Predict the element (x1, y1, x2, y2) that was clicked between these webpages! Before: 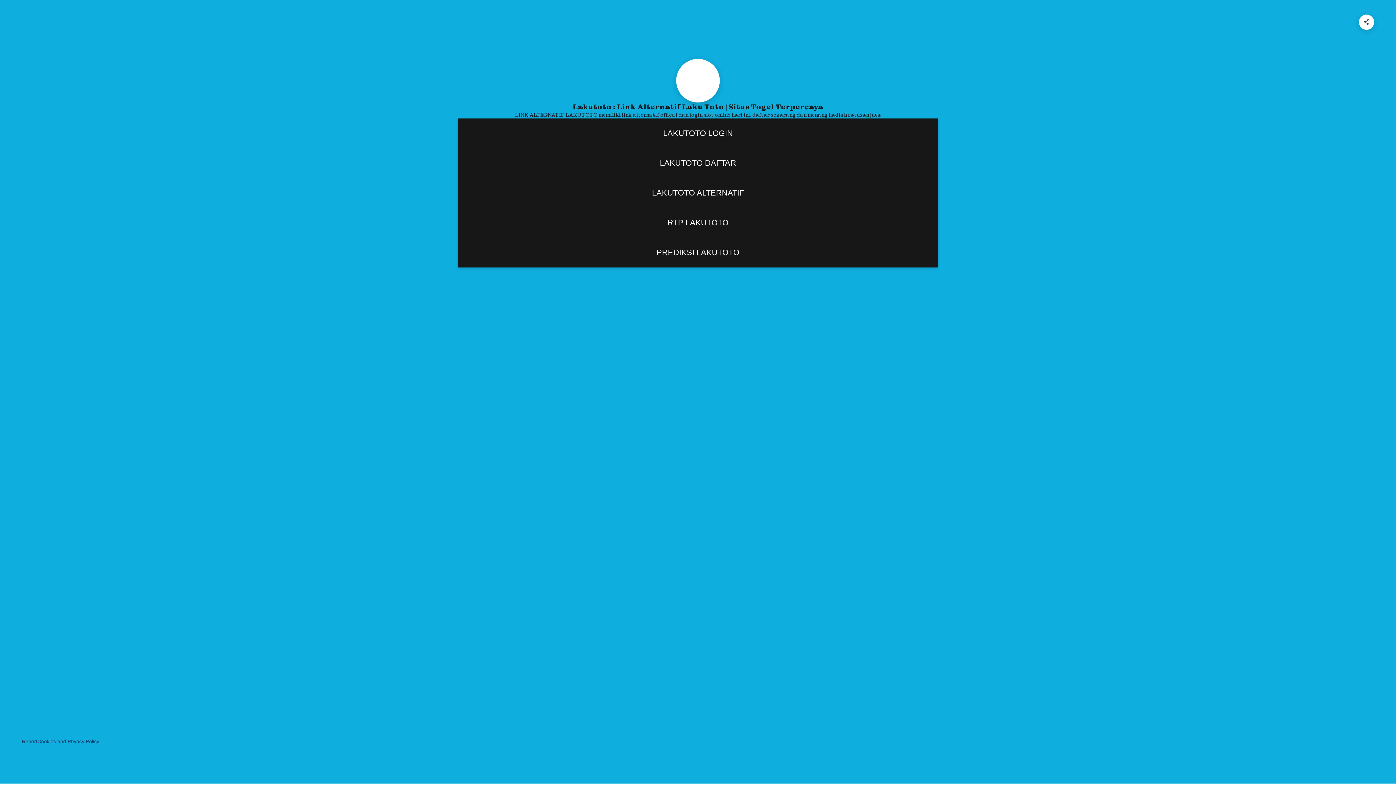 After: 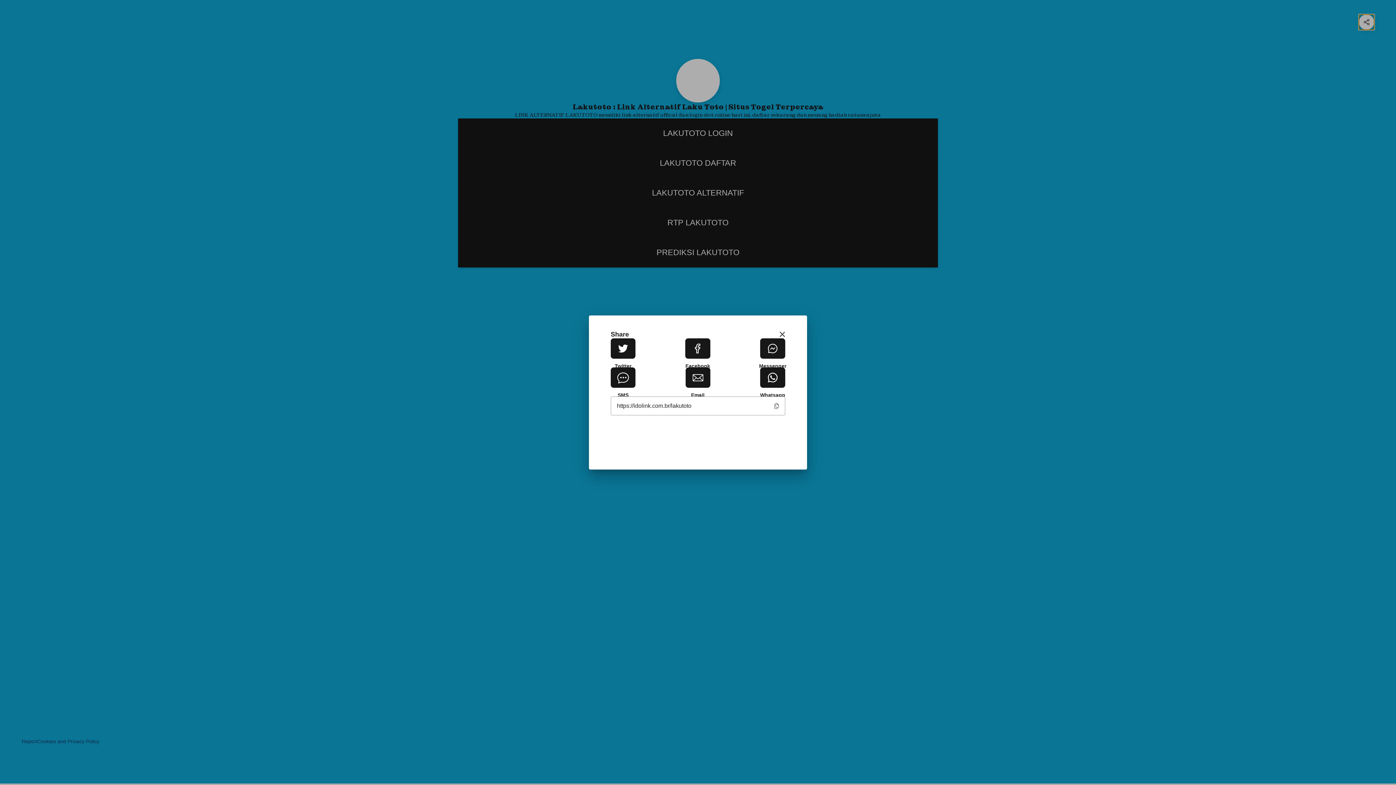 Action: bbox: (1359, 14, 1374, 29)